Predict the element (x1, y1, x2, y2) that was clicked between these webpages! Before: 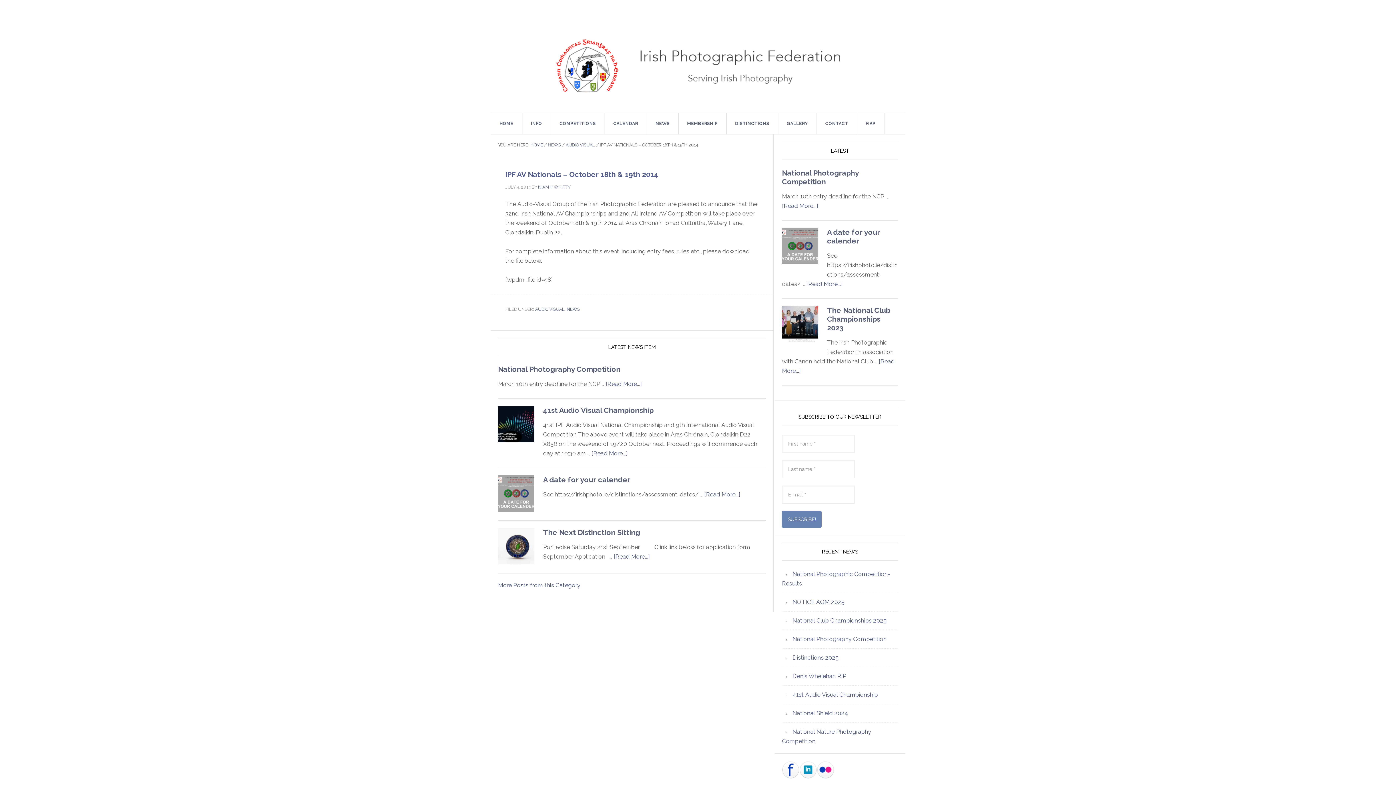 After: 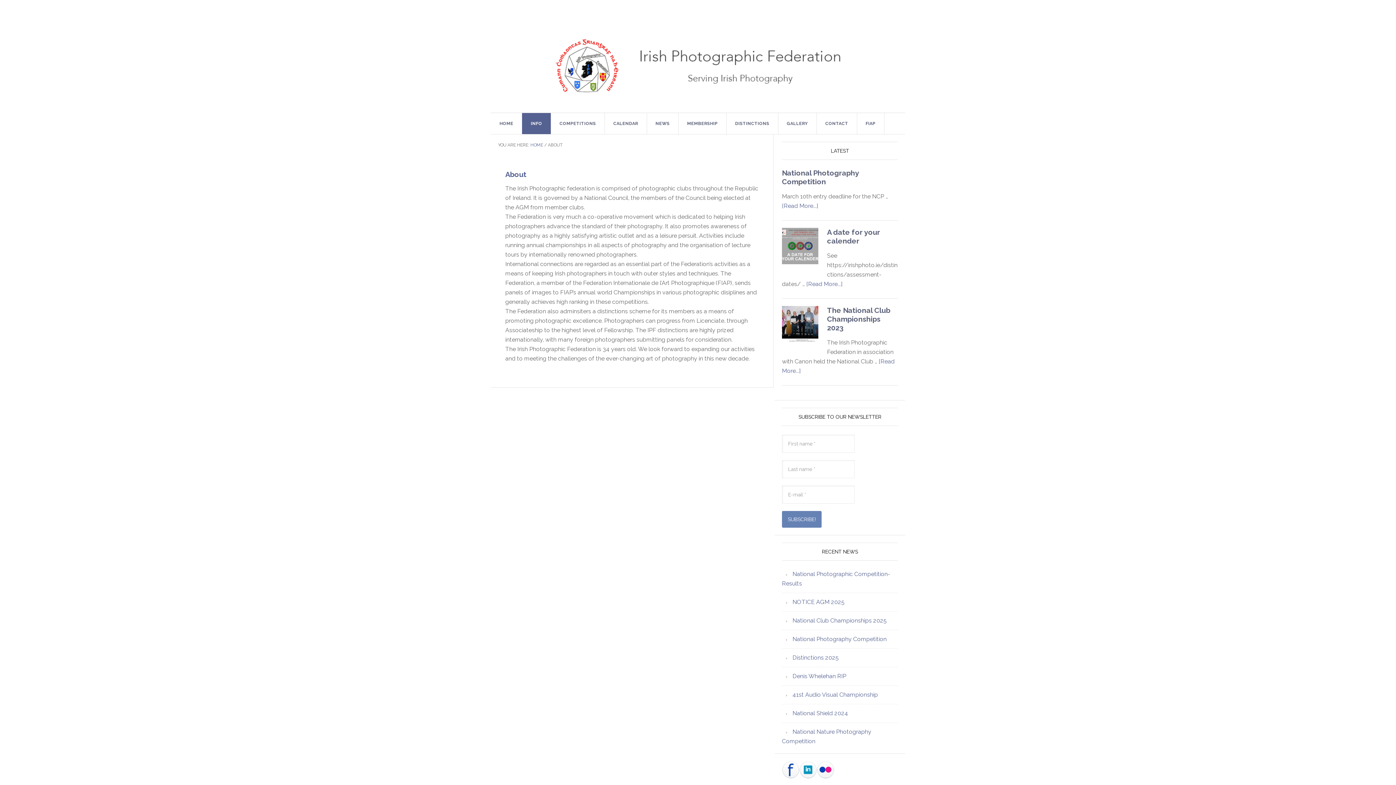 Action: label: INFO bbox: (522, 113, 551, 134)